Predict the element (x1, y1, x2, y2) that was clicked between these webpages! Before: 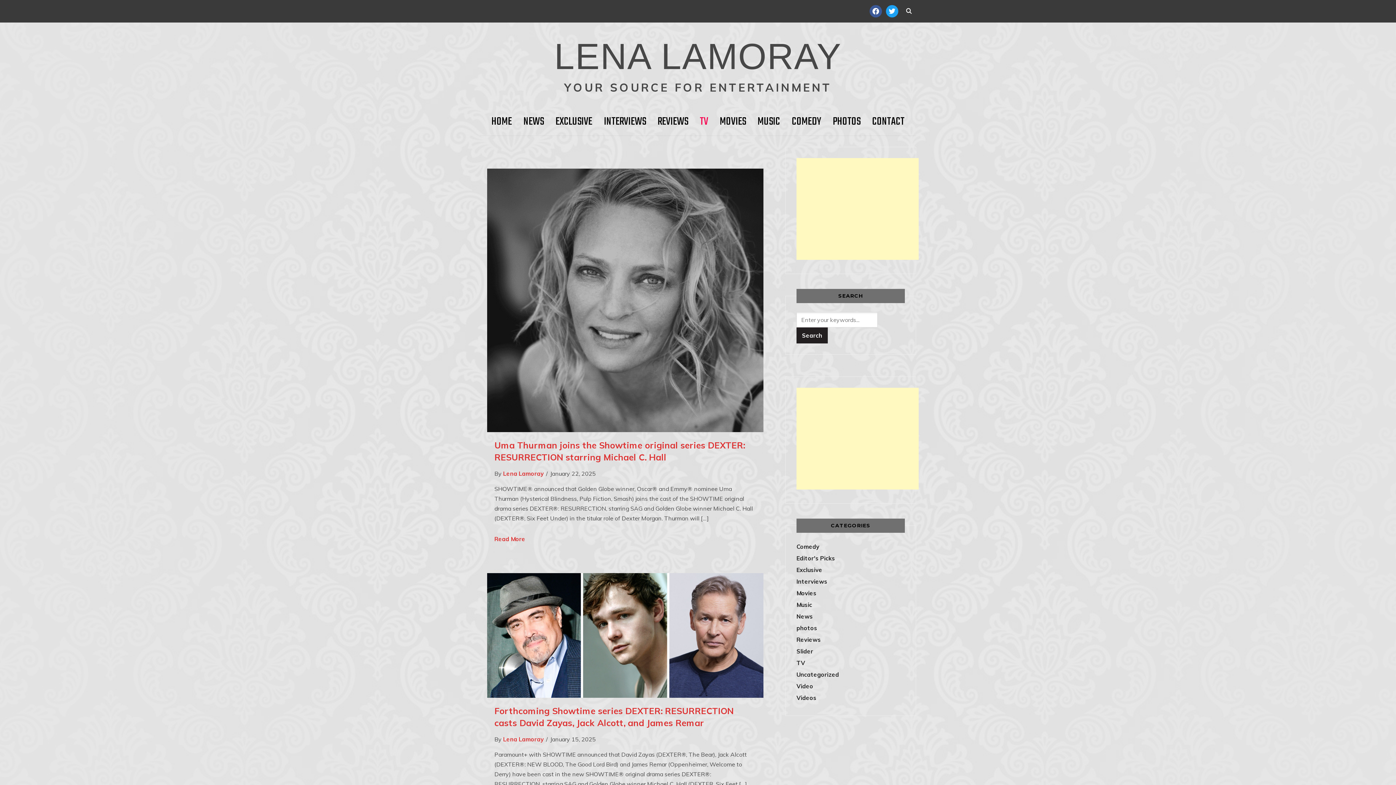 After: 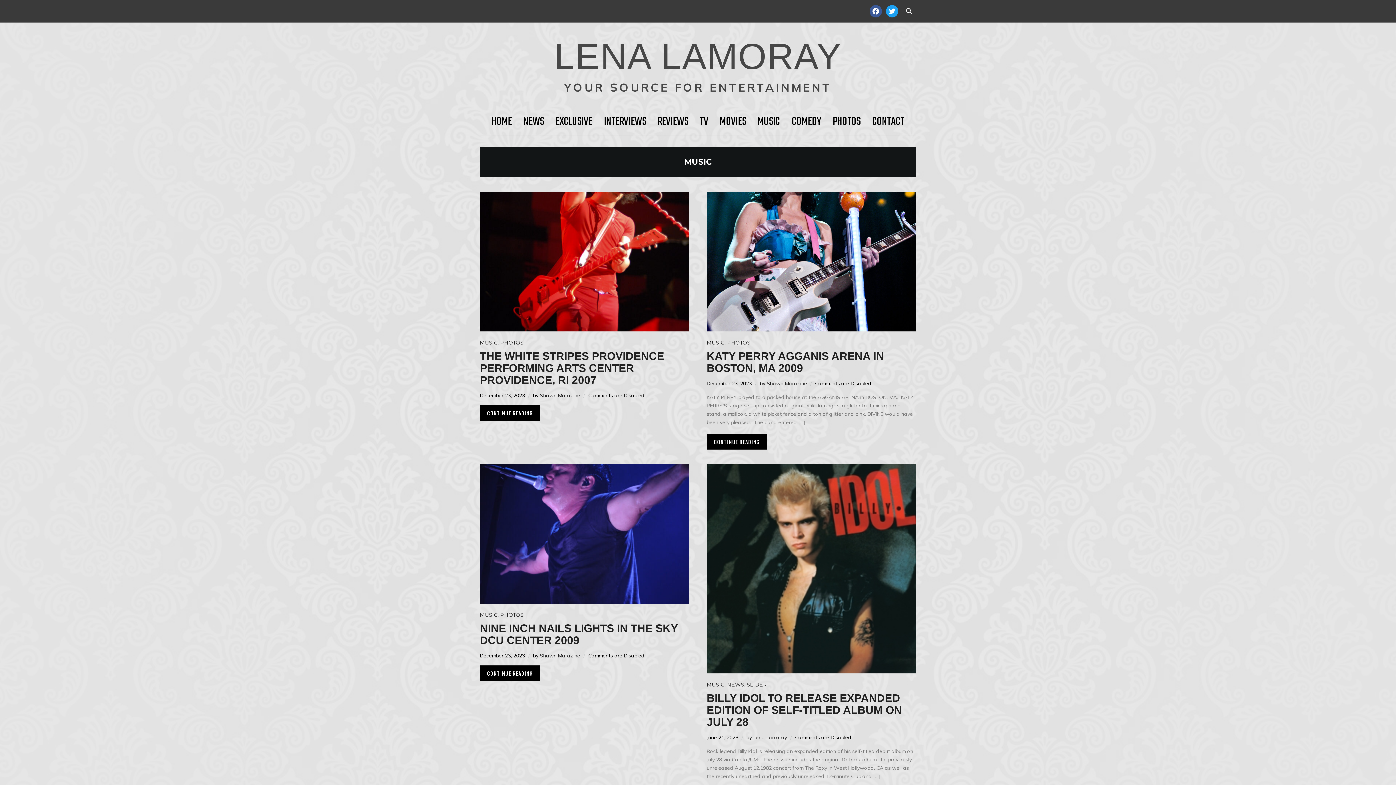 Action: bbox: (796, 601, 812, 608) label: Music